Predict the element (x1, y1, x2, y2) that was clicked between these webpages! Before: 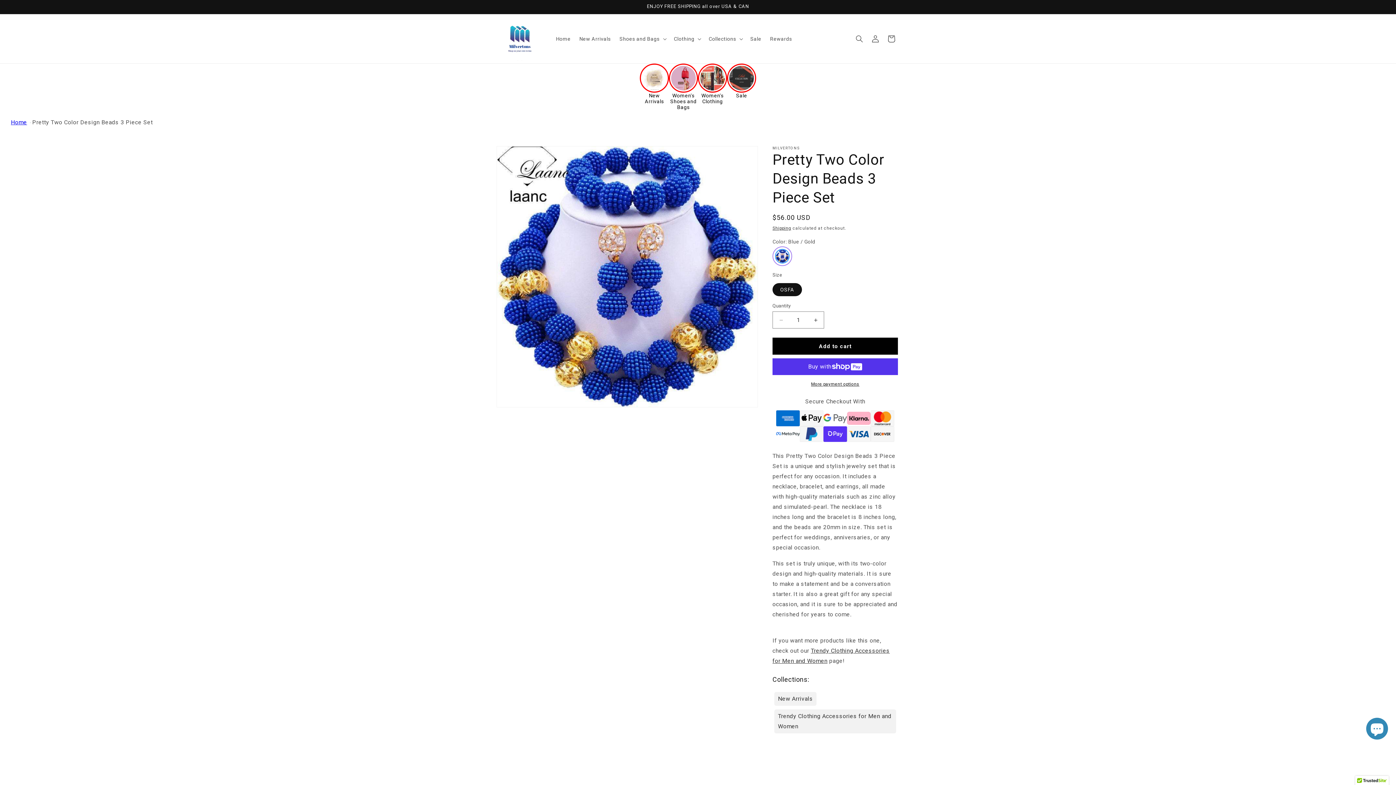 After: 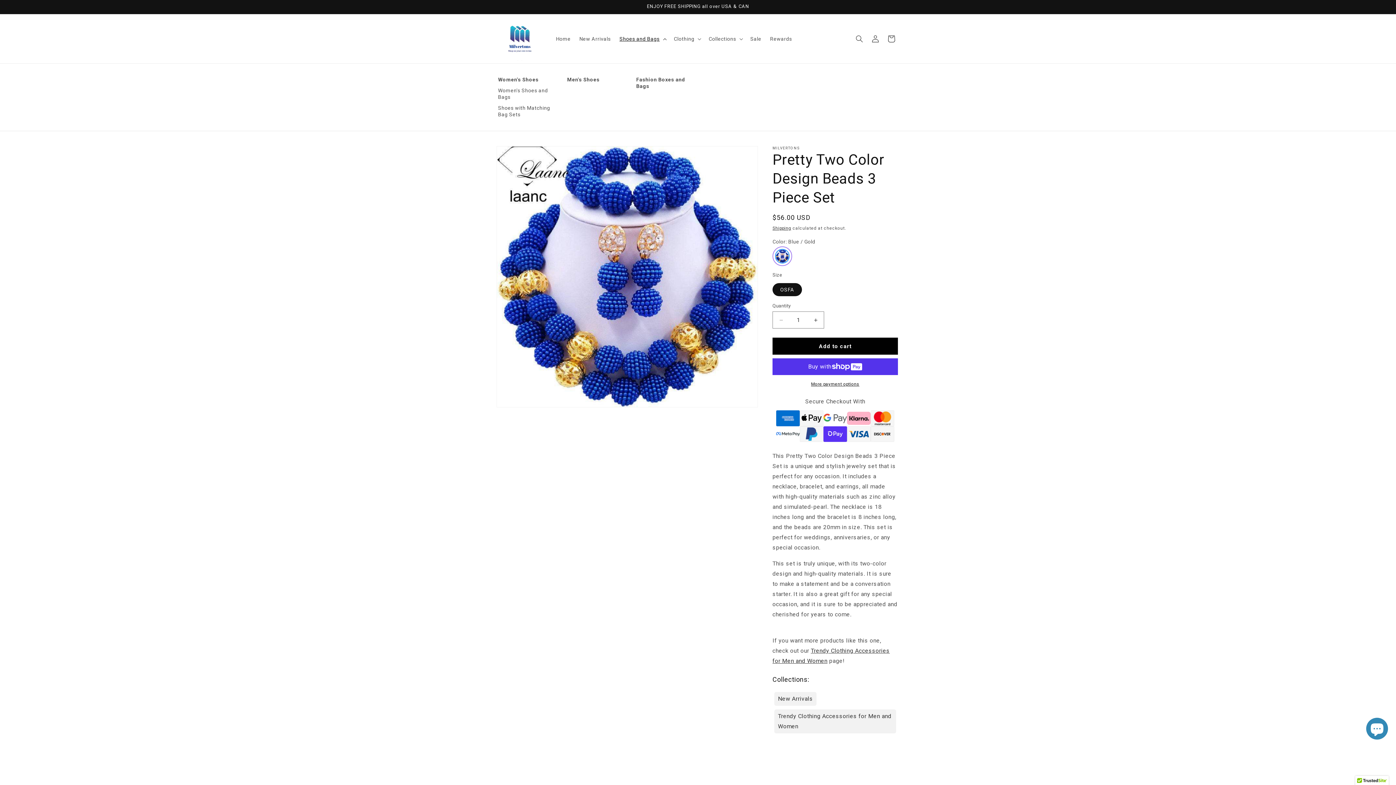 Action: label: Shoes and Bags bbox: (615, 31, 669, 46)